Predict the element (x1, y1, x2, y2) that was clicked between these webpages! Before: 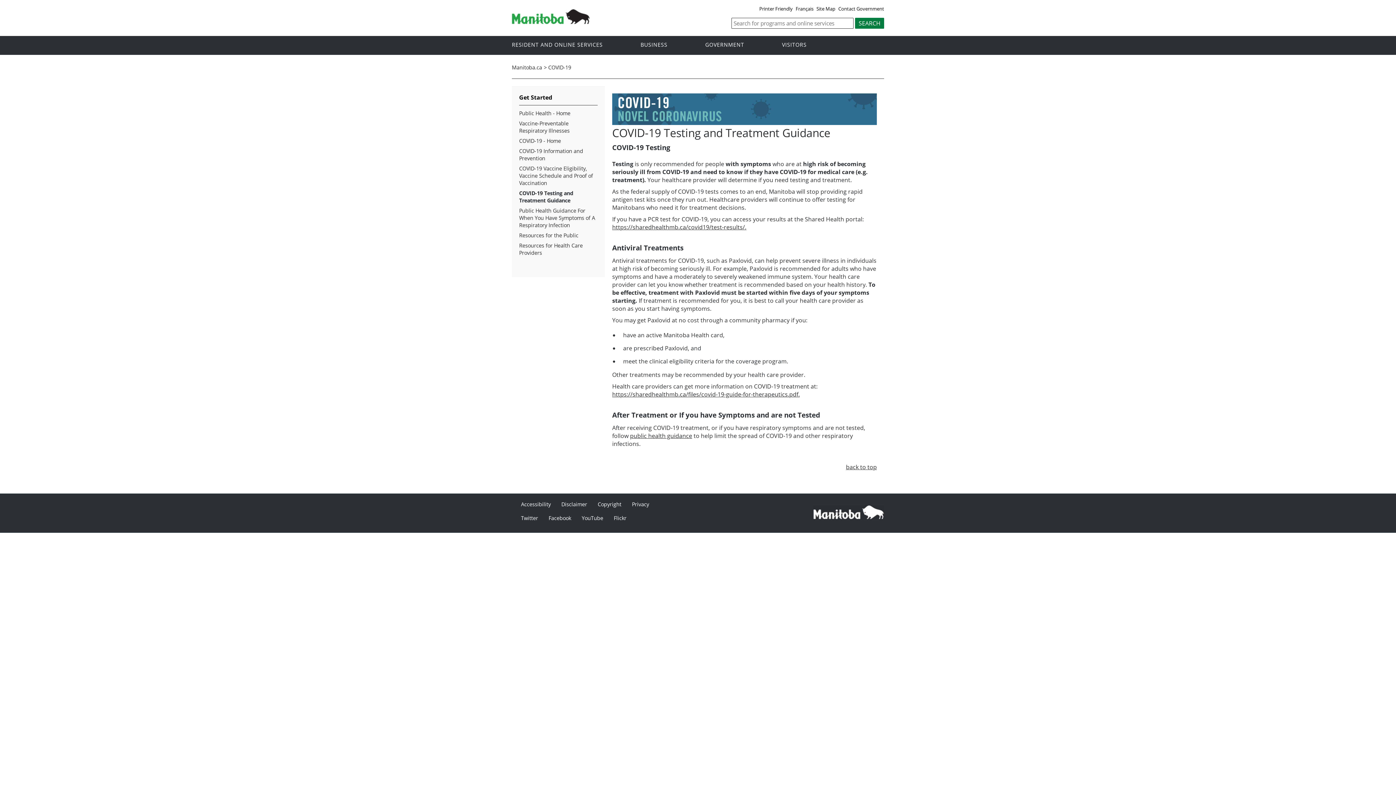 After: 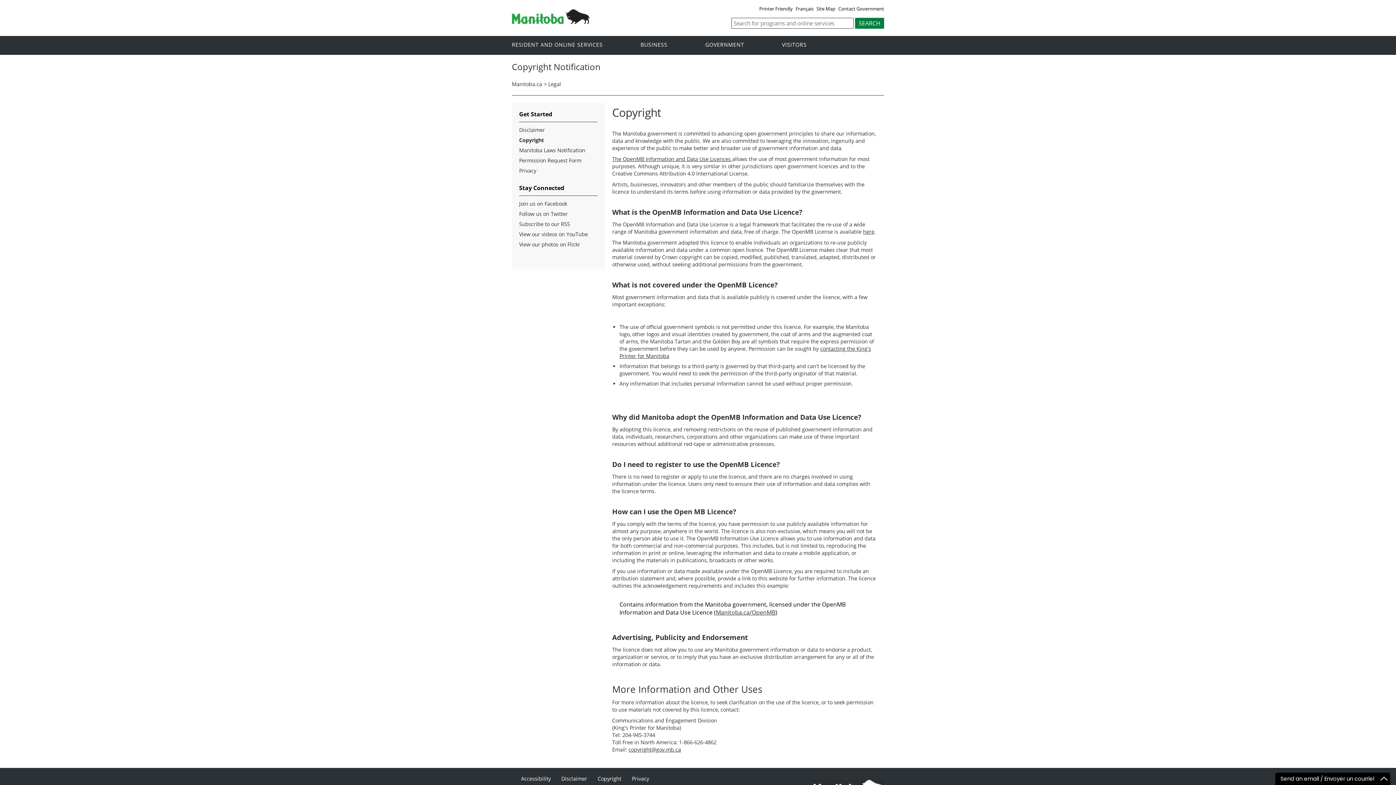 Action: label: Copyright bbox: (597, 501, 621, 508)